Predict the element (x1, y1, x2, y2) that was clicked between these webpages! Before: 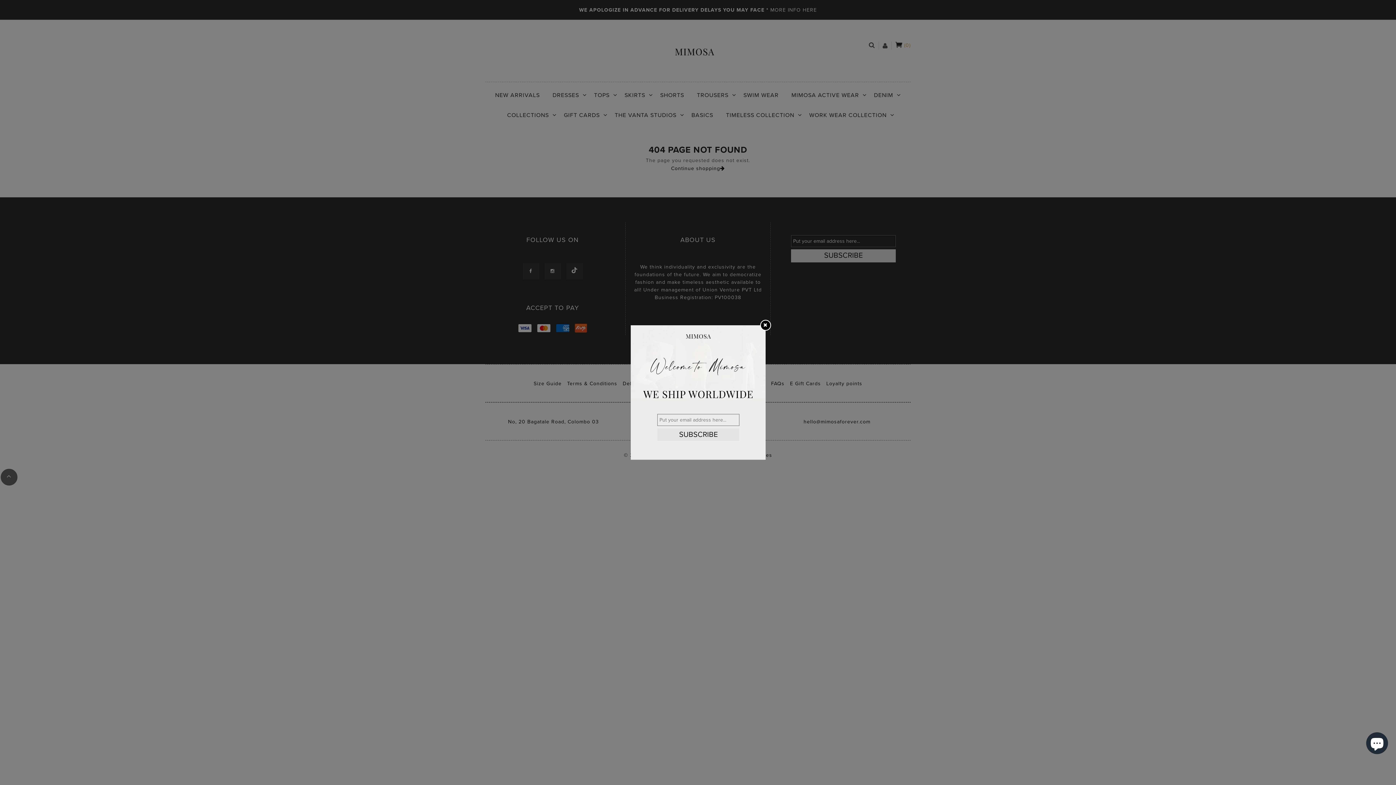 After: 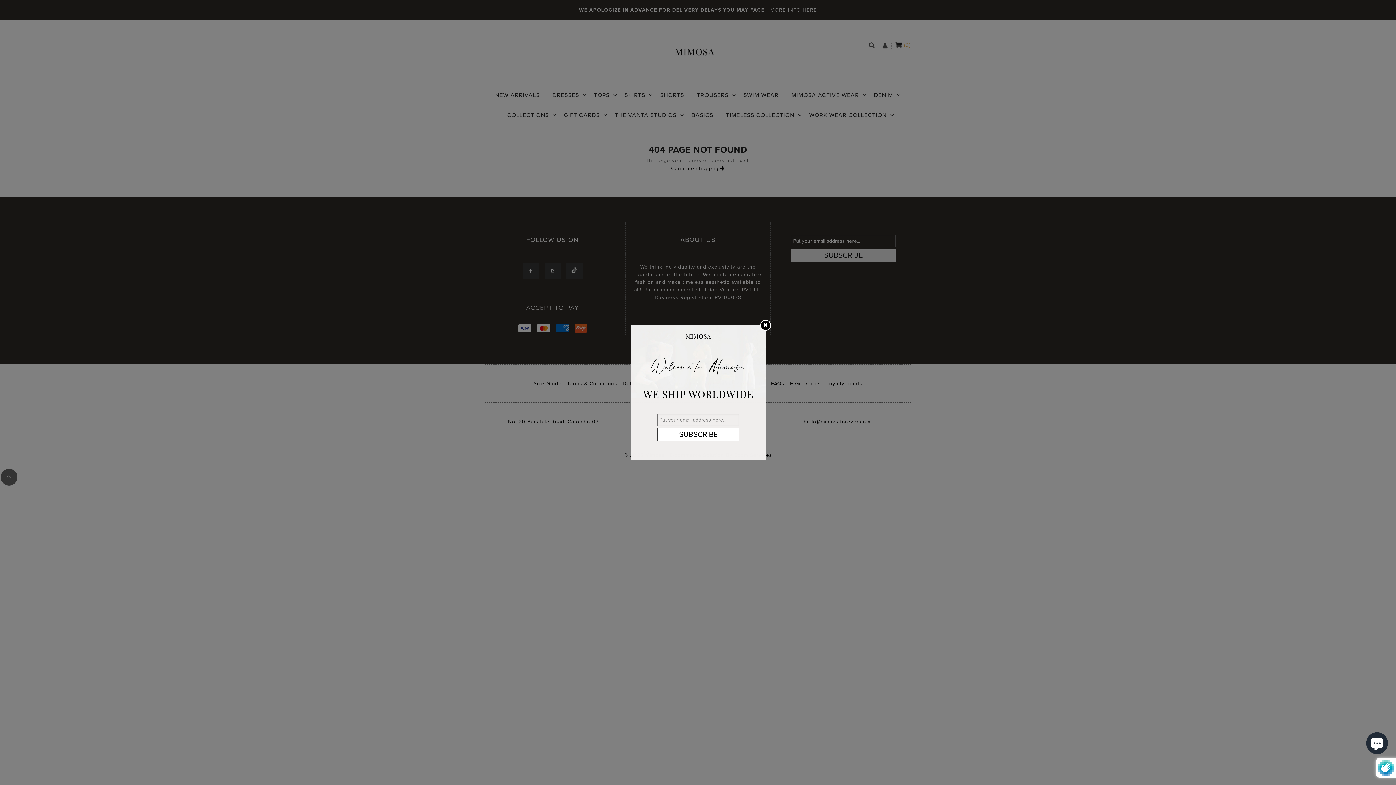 Action: label: SUBSCRIBE bbox: (657, 428, 739, 441)